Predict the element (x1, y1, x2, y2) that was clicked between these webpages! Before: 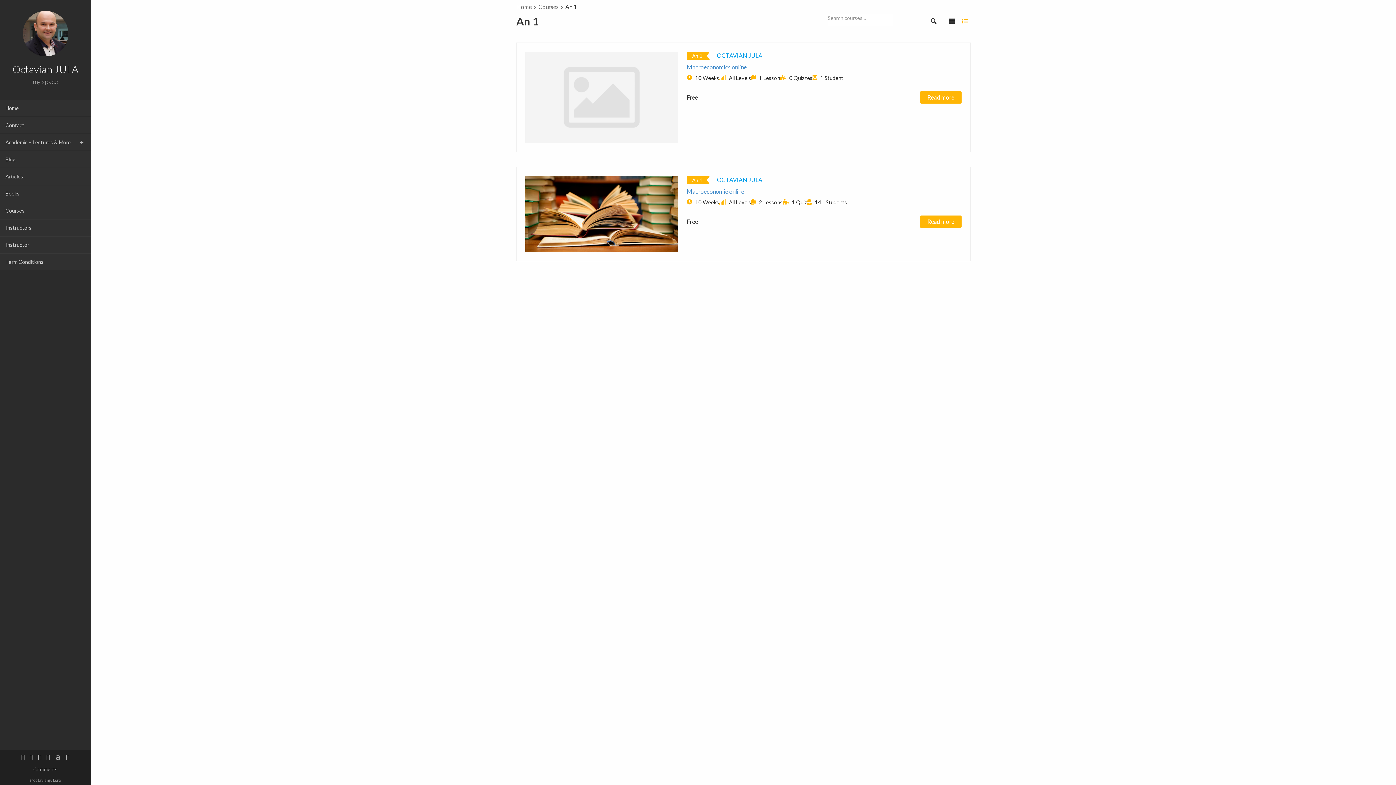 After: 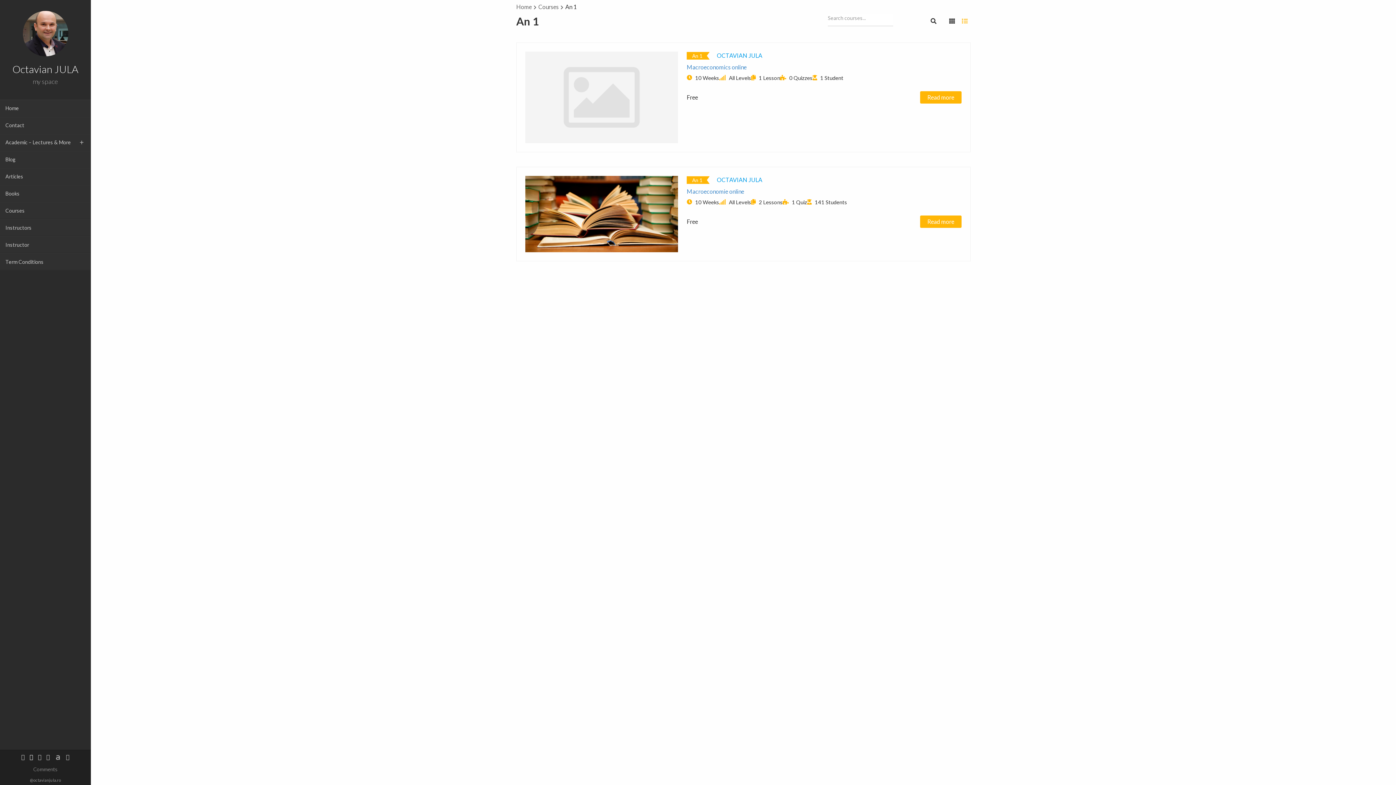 Action: bbox: (29, 753, 33, 760)